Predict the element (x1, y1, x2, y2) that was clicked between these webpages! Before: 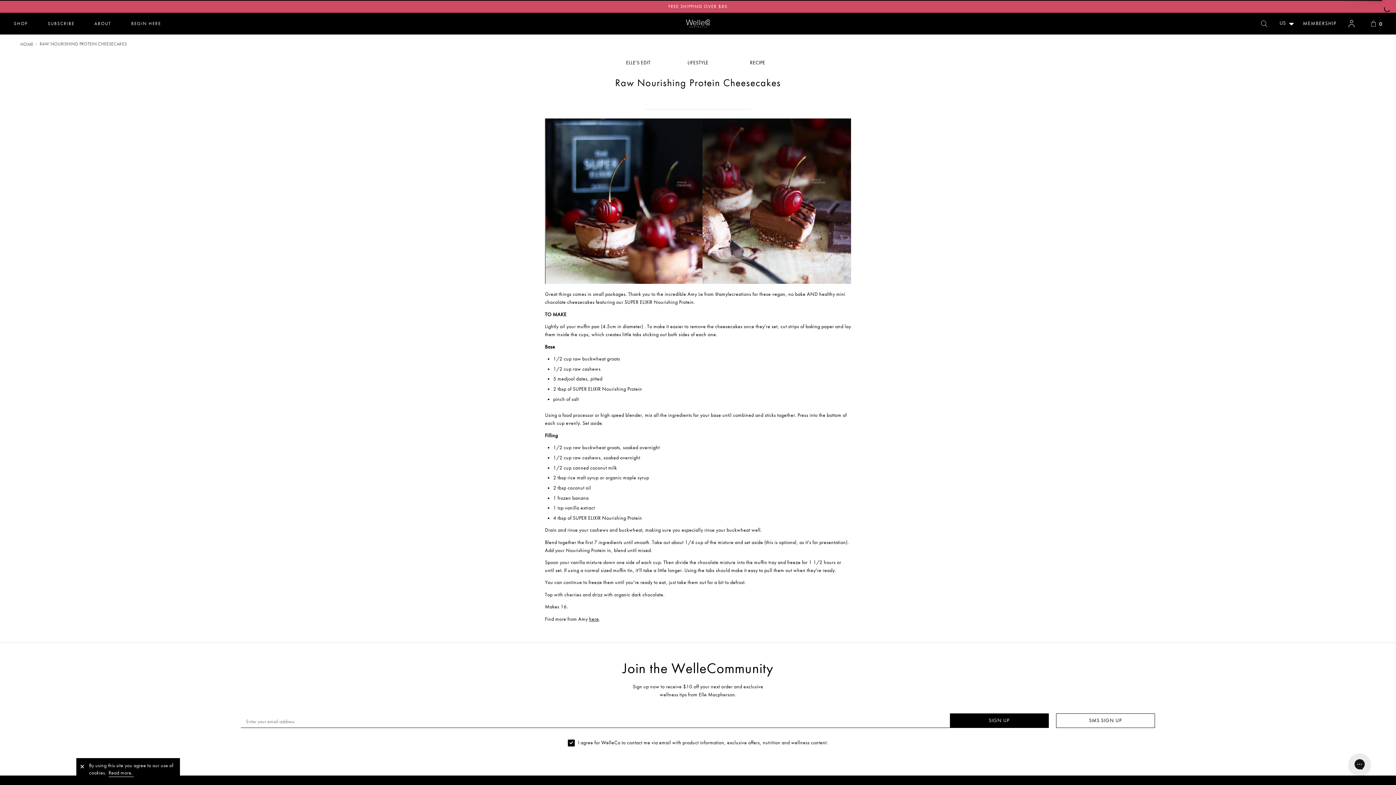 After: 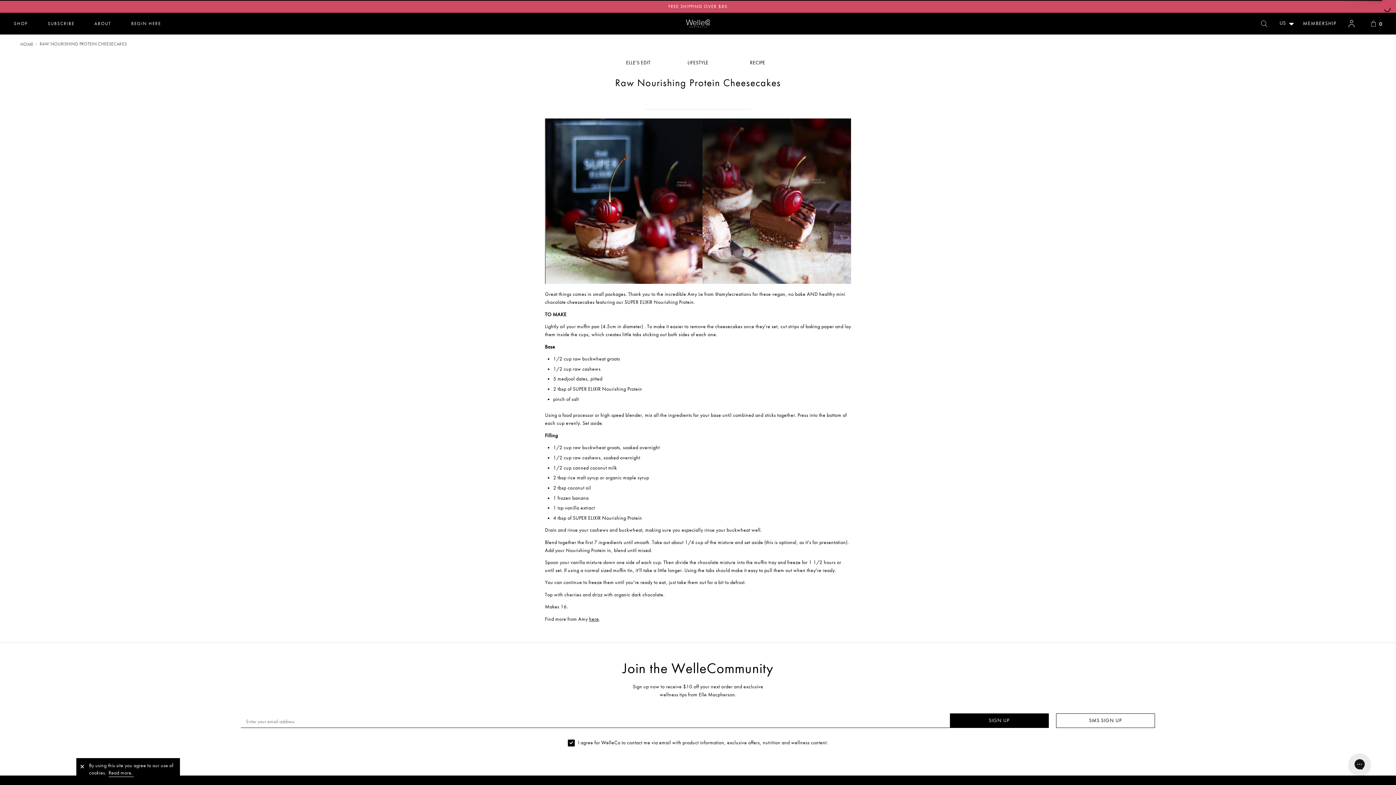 Action: bbox: (589, 616, 599, 622) label: here